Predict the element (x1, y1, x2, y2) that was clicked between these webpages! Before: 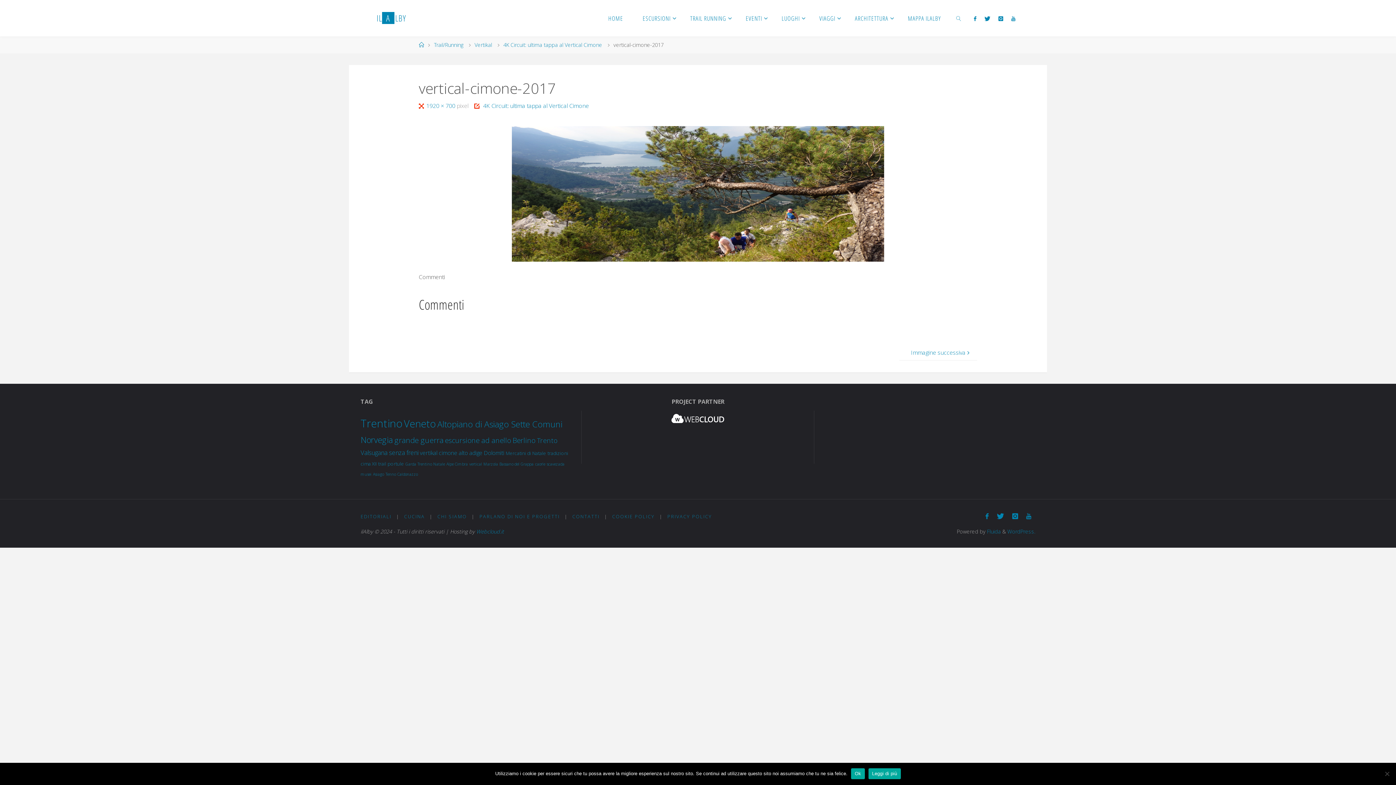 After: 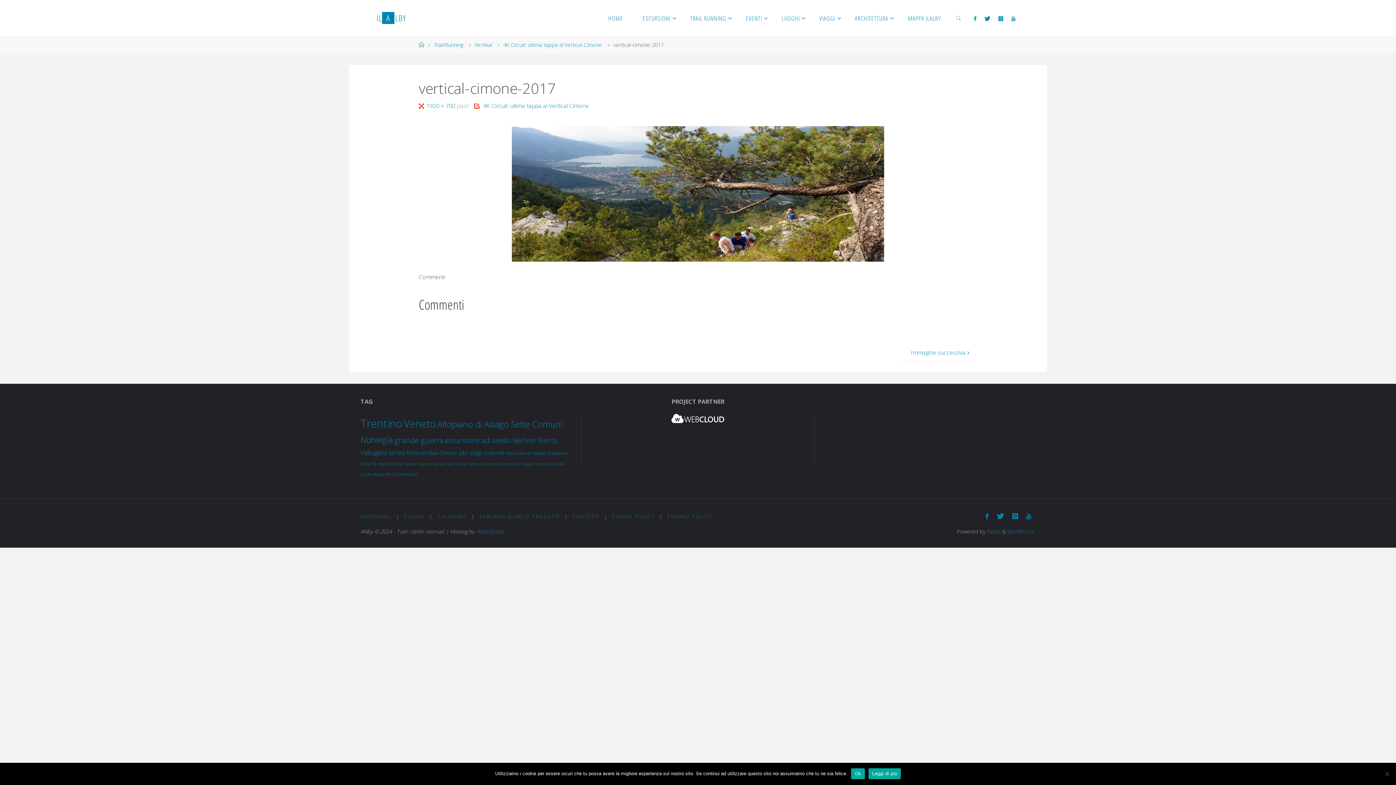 Action: bbox: (671, 414, 724, 423)